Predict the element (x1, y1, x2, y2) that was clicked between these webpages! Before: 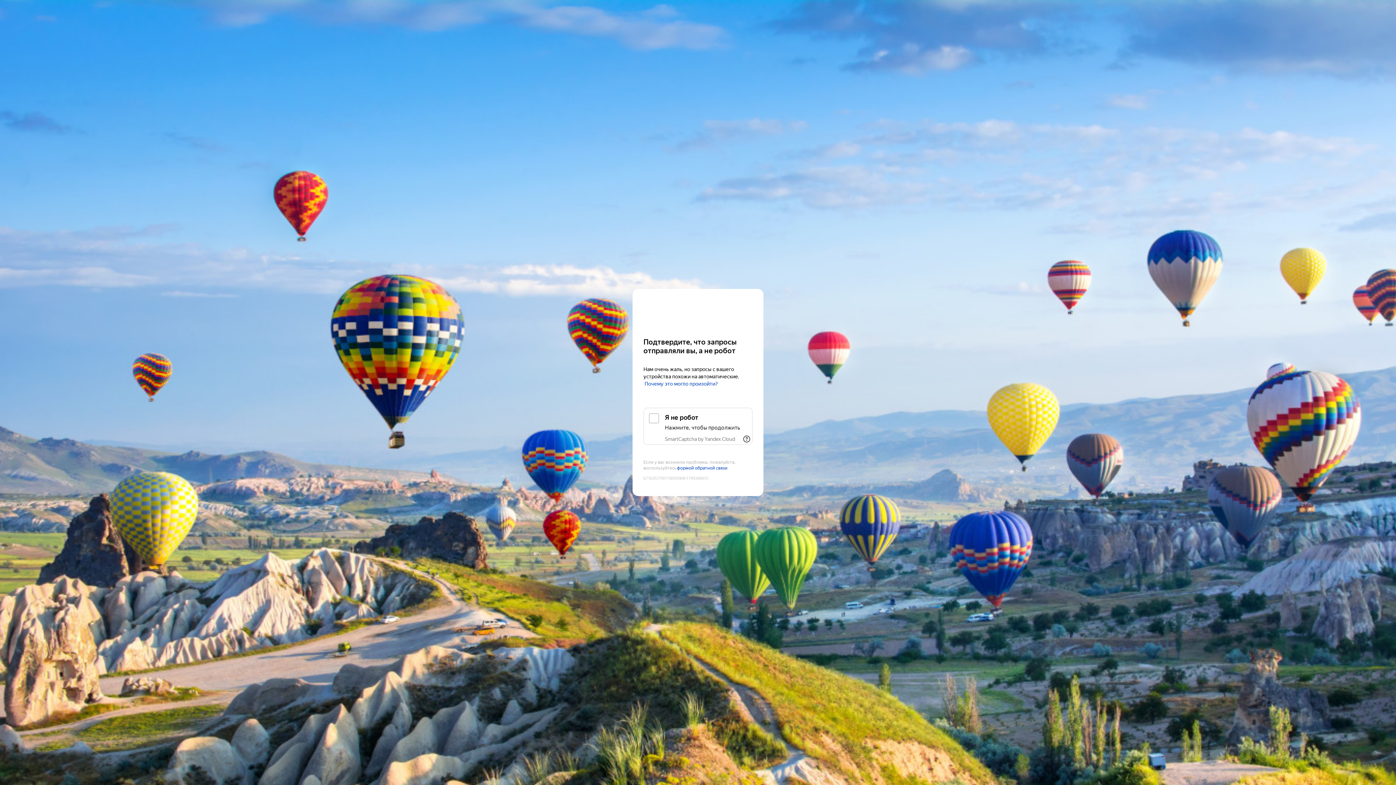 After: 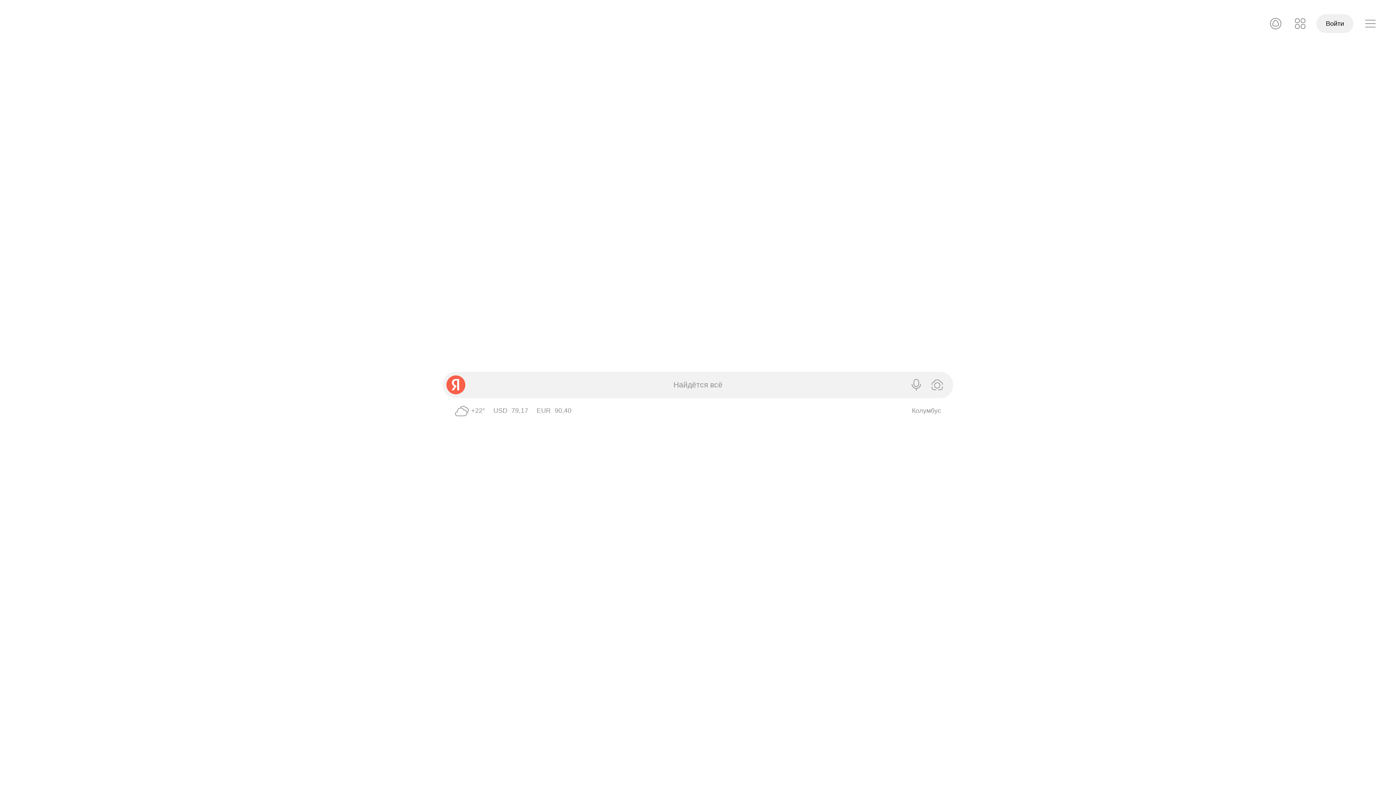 Action: label: Yandex bbox: (643, 303, 752, 316)